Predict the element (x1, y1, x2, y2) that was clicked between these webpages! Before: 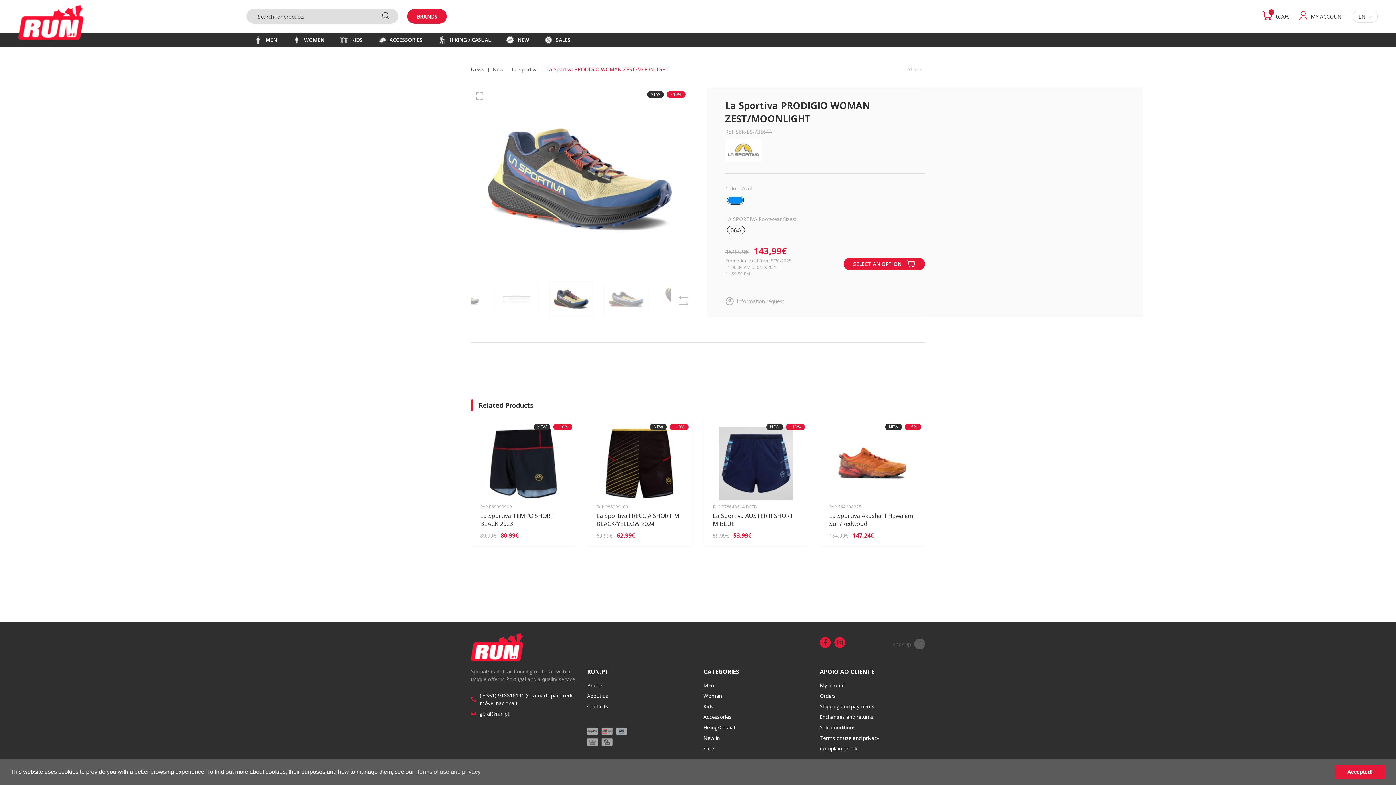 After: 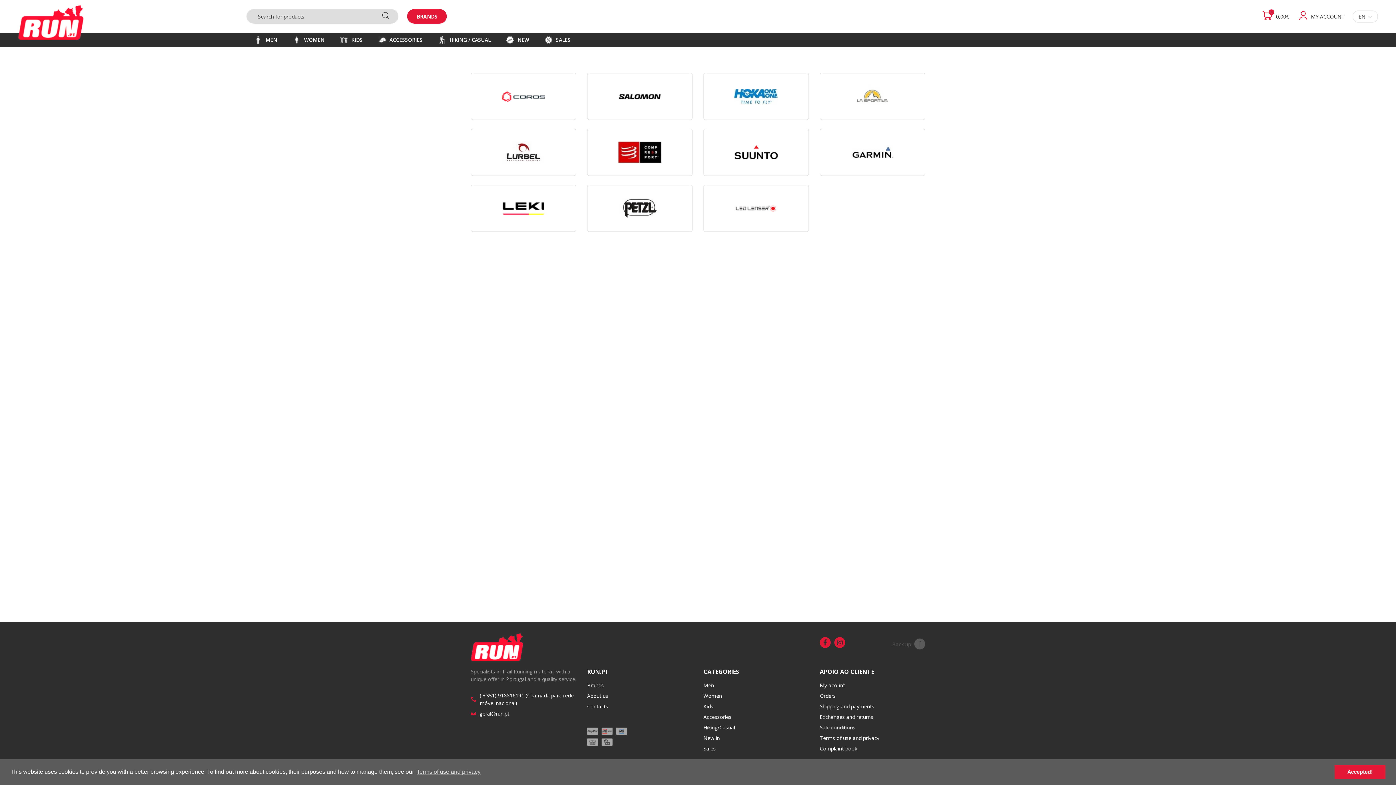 Action: label: Brands bbox: (587, 681, 692, 689)